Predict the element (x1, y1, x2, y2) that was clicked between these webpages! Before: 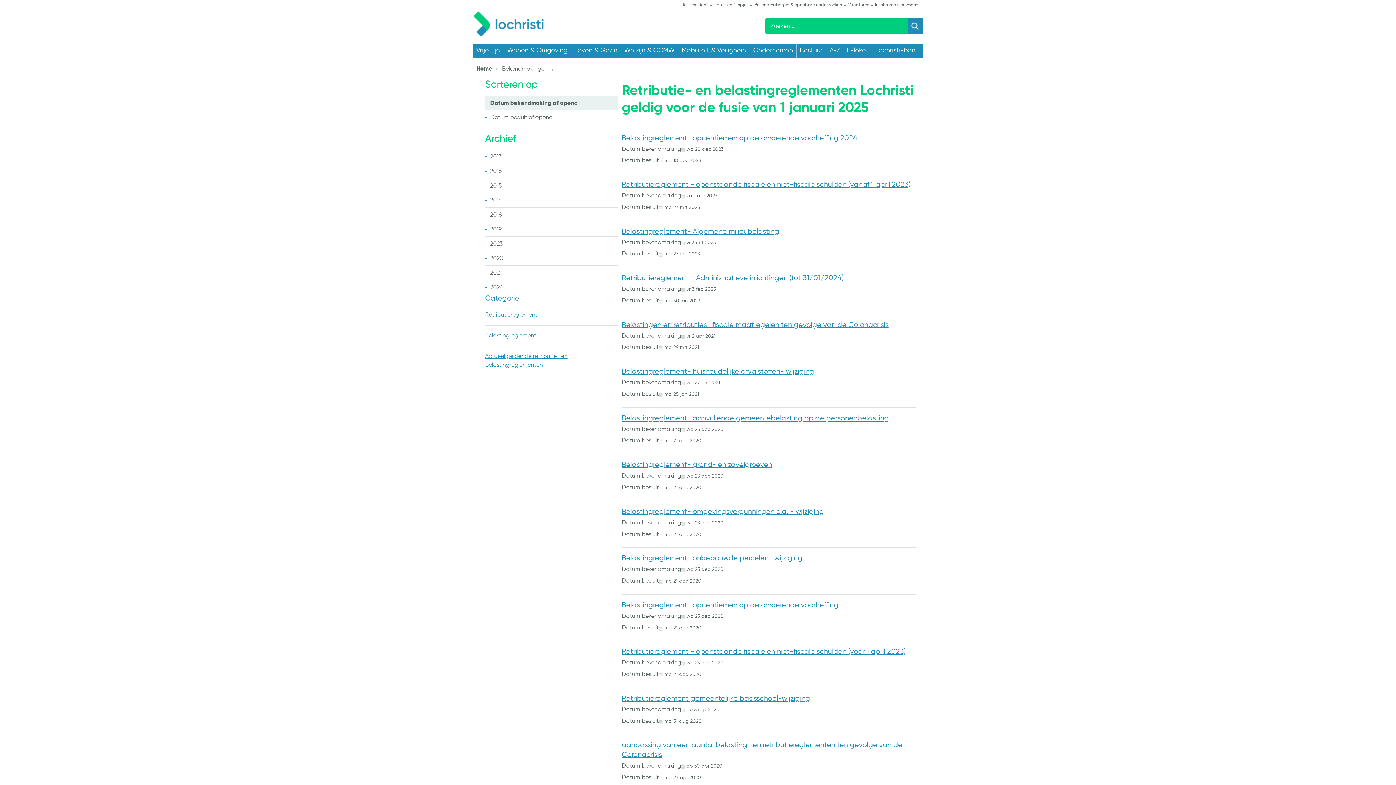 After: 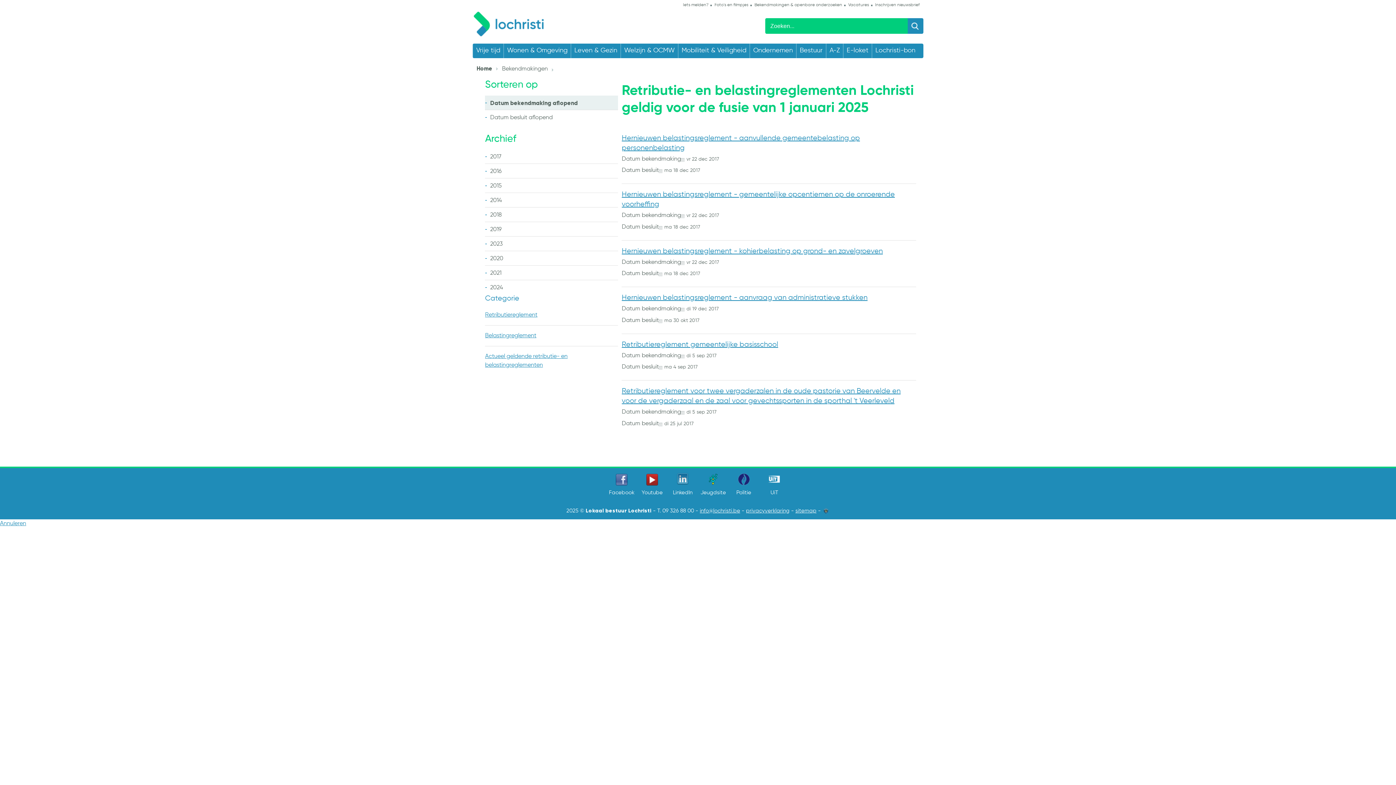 Action: label: 2017 bbox: (485, 149, 618, 164)